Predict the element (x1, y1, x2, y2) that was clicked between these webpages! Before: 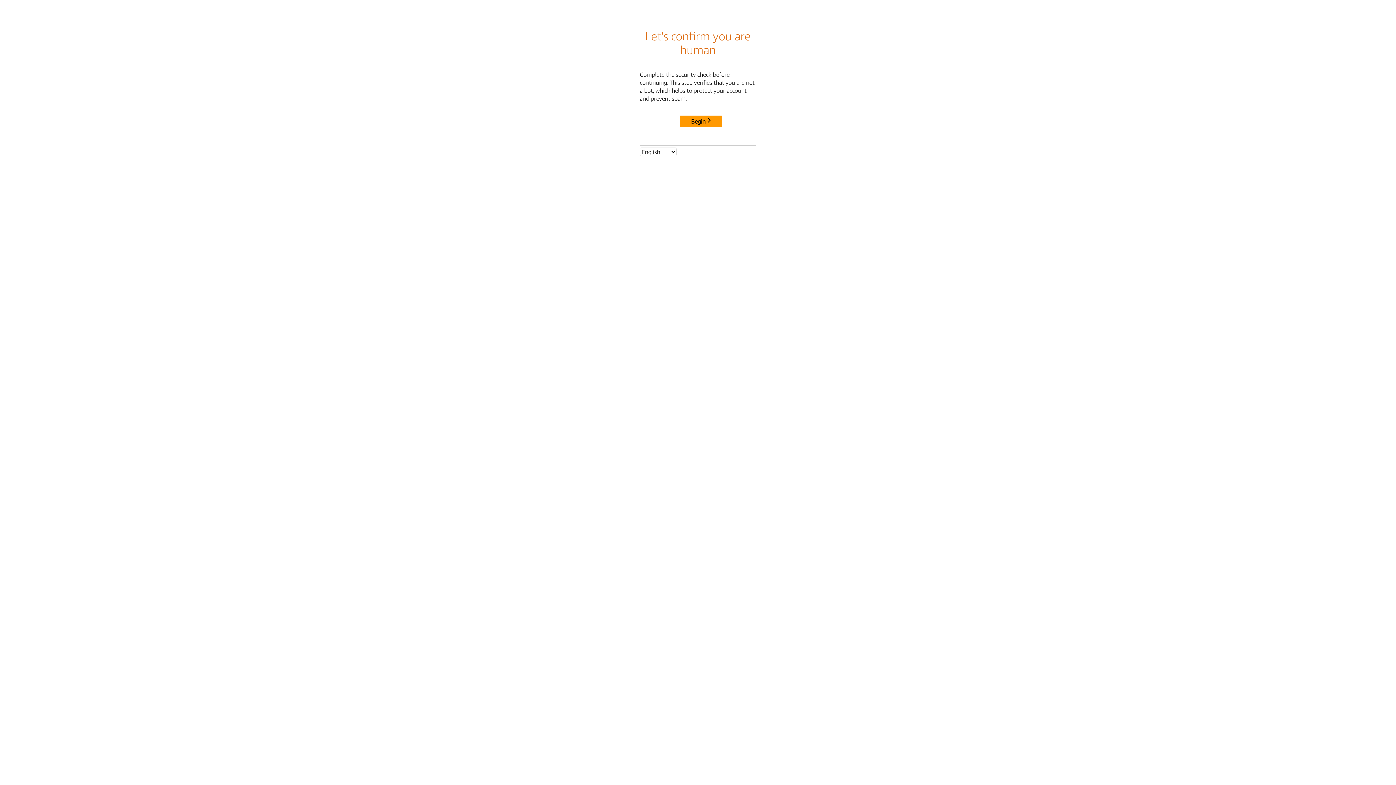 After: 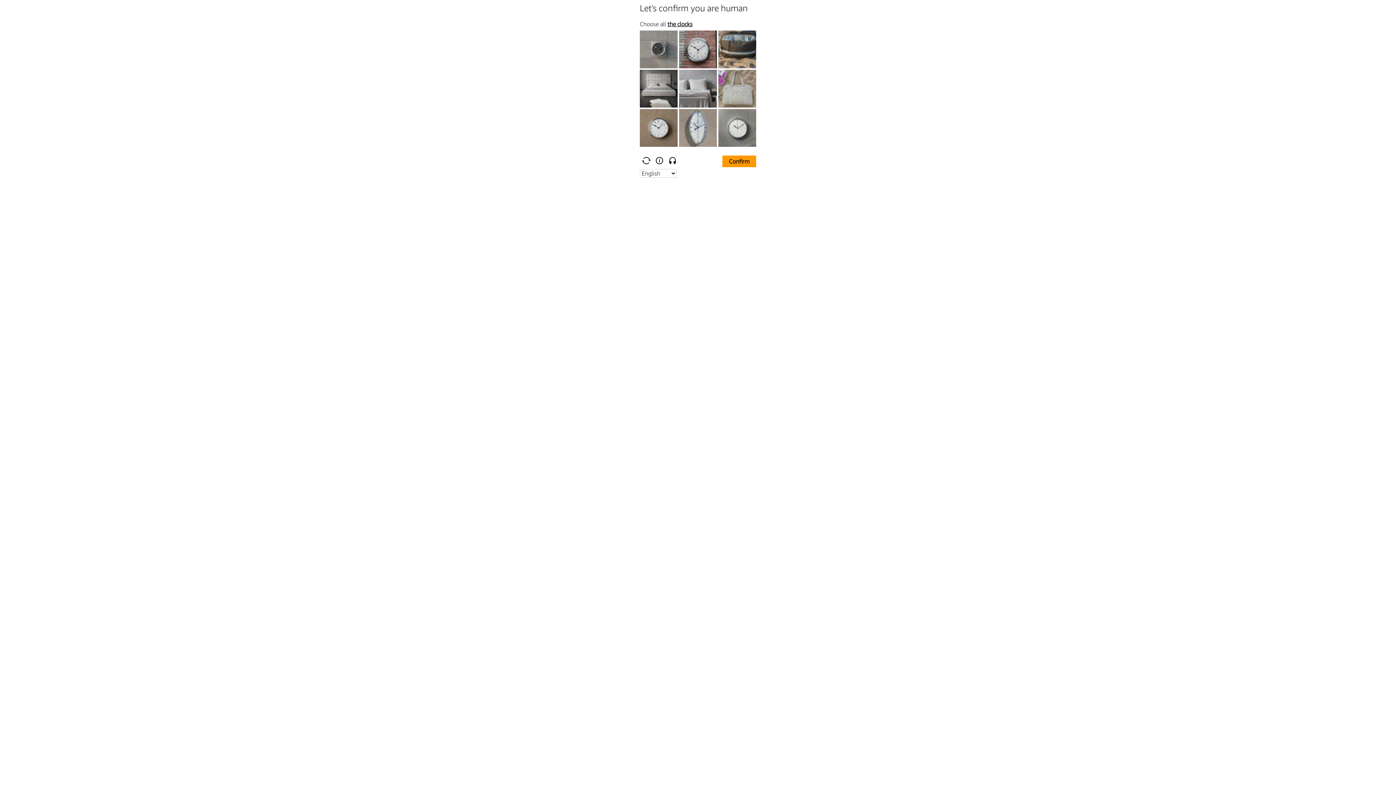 Action: bbox: (680, 115, 722, 127) label: Begin